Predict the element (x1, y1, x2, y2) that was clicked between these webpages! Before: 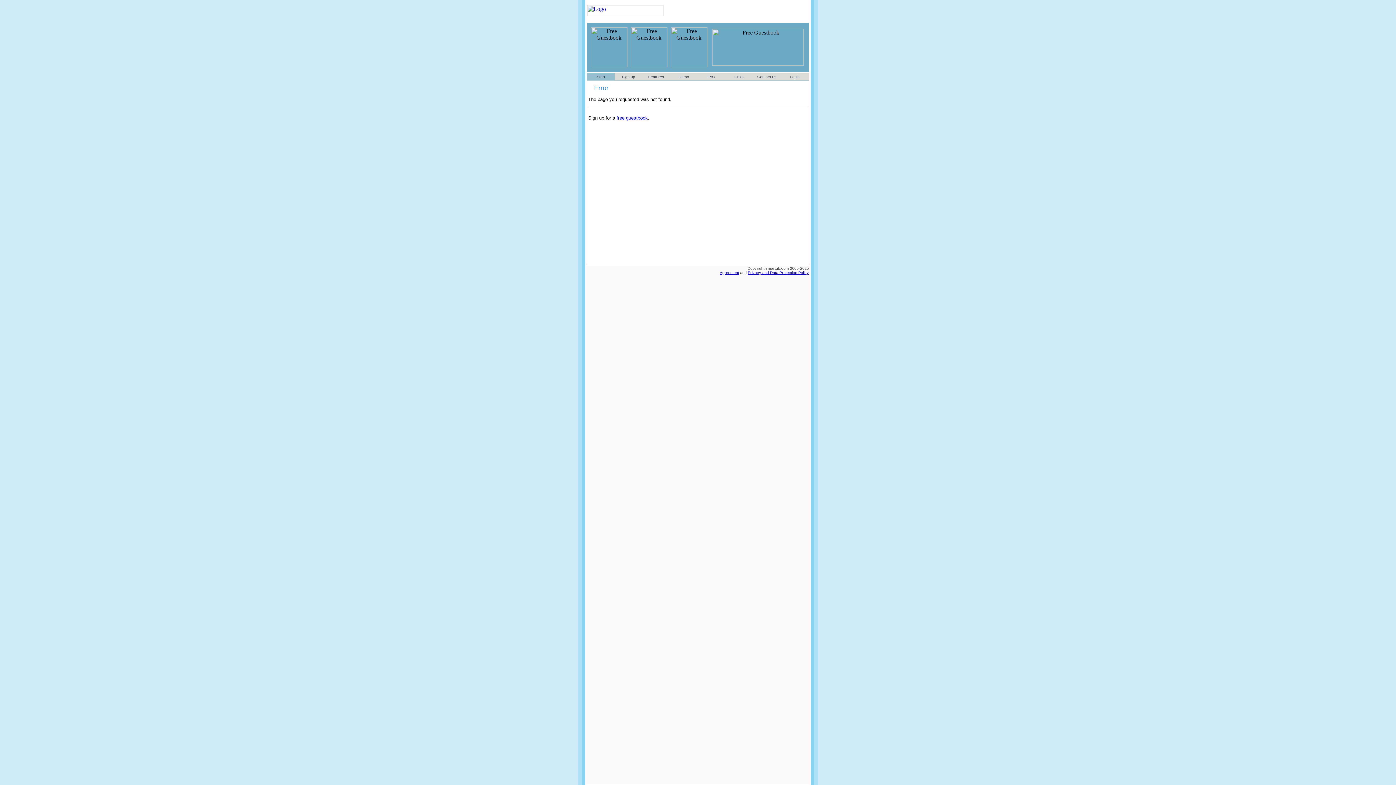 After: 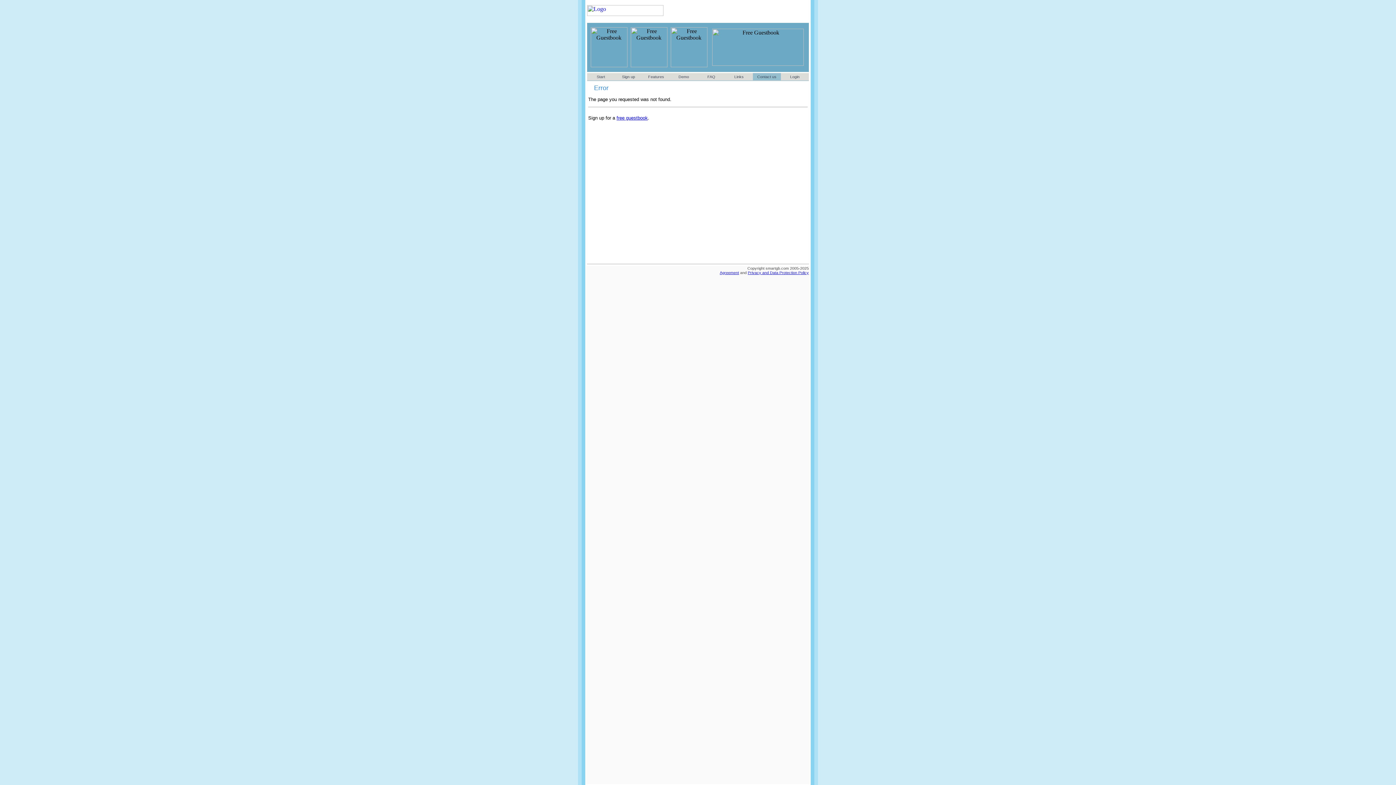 Action: label: Contact us bbox: (757, 74, 776, 78)